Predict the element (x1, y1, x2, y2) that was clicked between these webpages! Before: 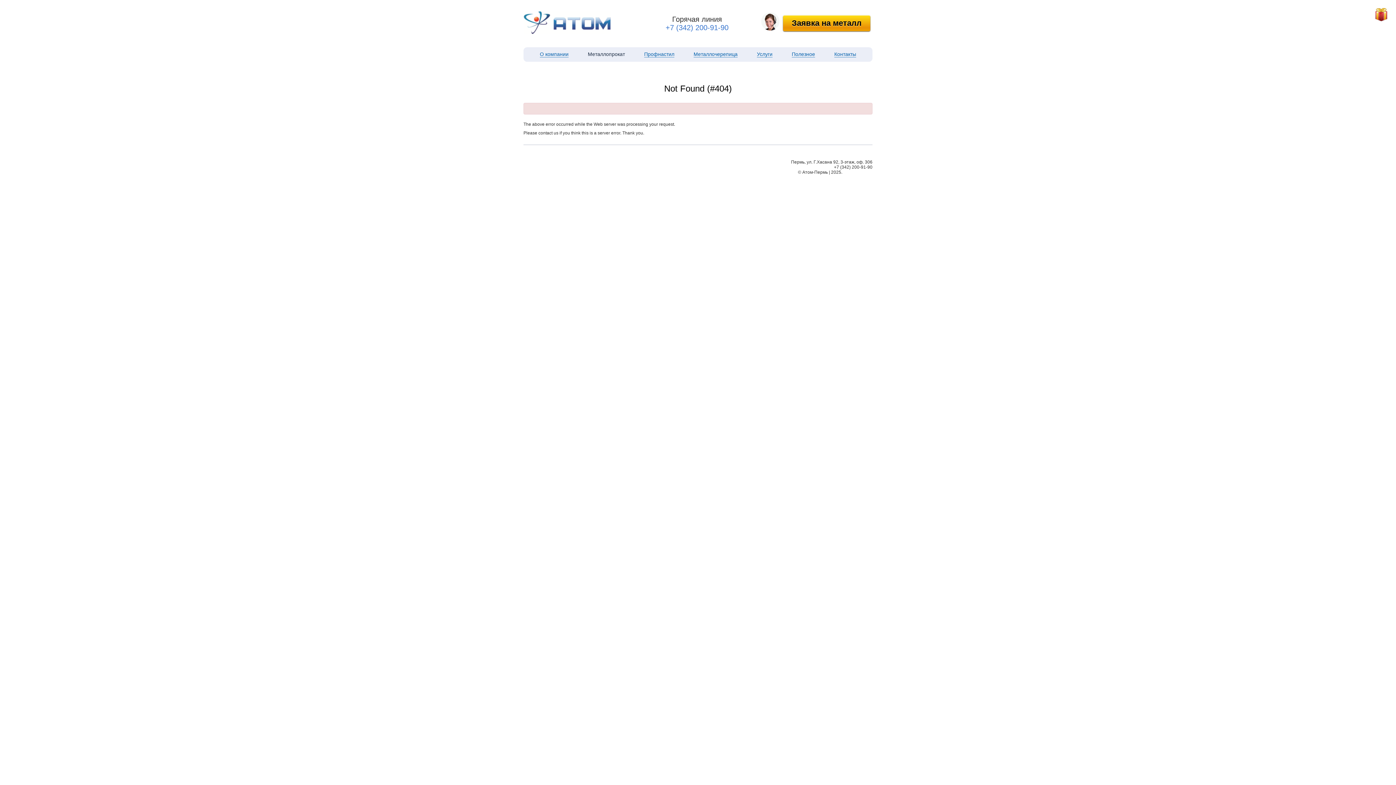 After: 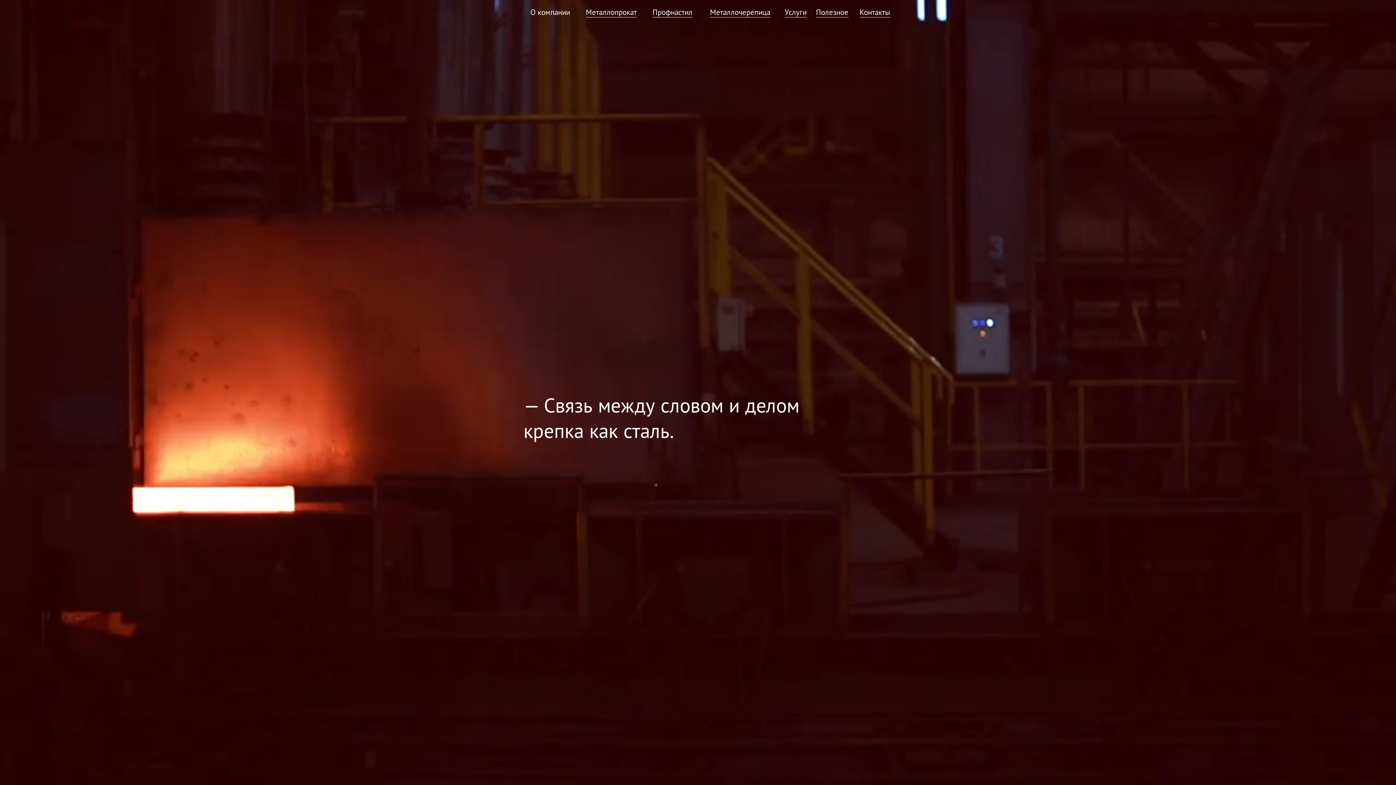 Action: label: О компании bbox: (540, 51, 568, 57)